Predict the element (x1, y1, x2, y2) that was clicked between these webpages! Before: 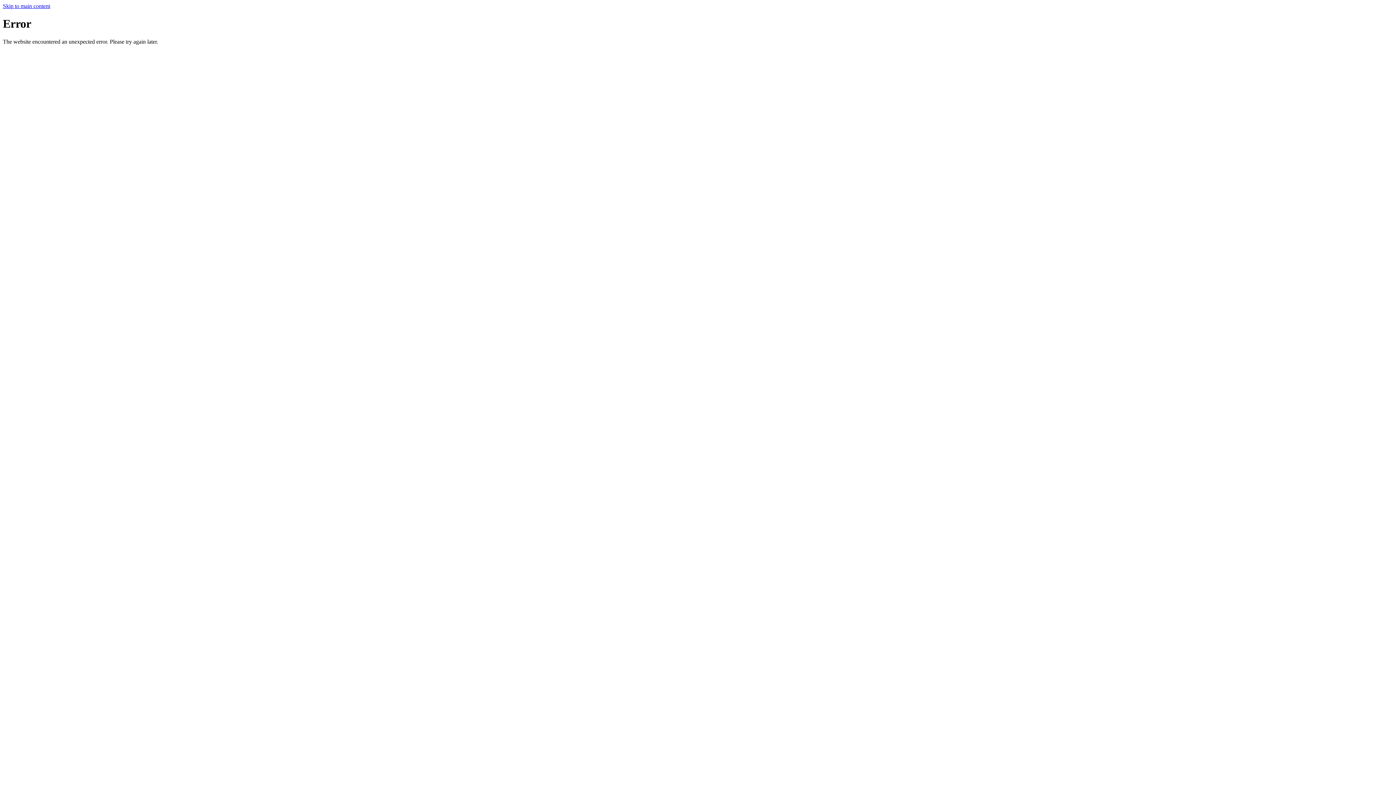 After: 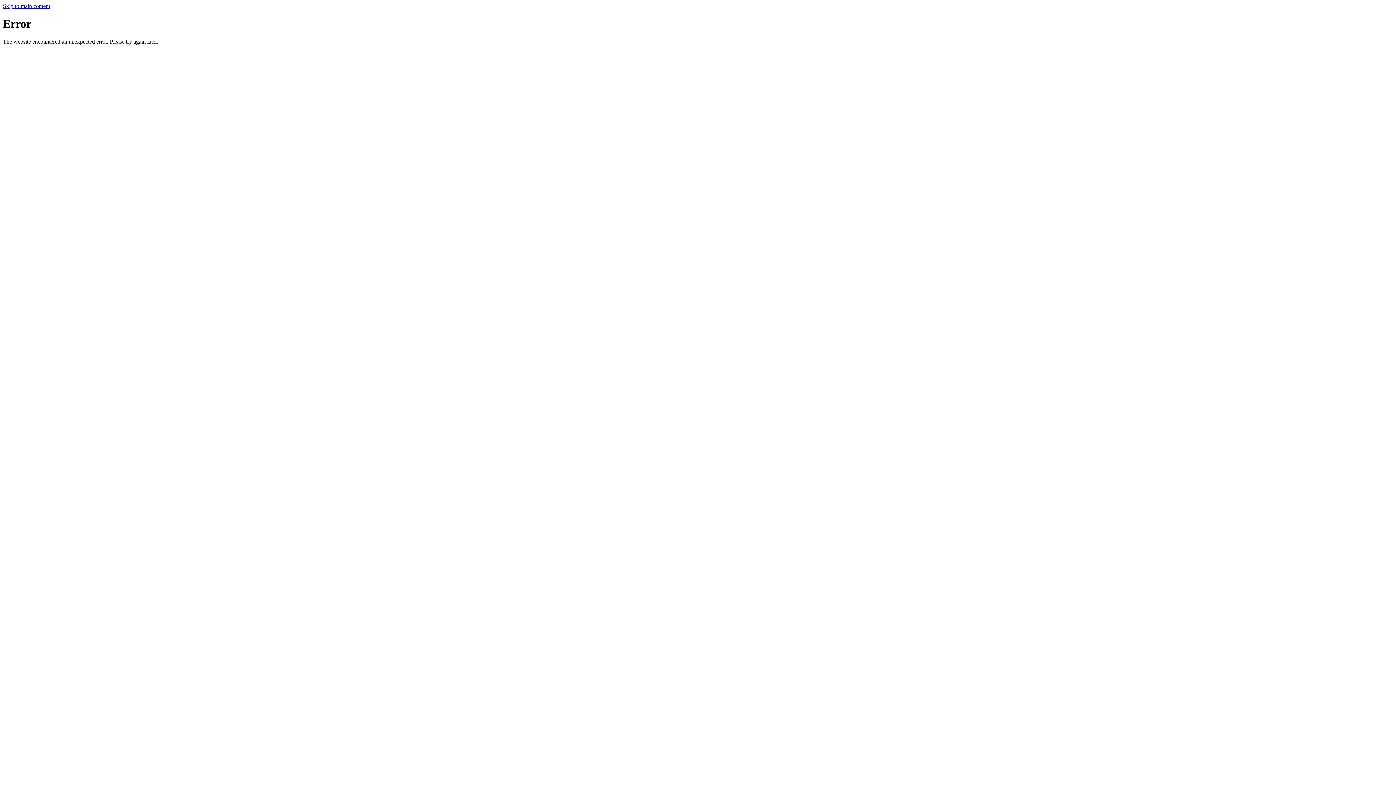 Action: bbox: (2, 2, 50, 9) label: Skip to main content